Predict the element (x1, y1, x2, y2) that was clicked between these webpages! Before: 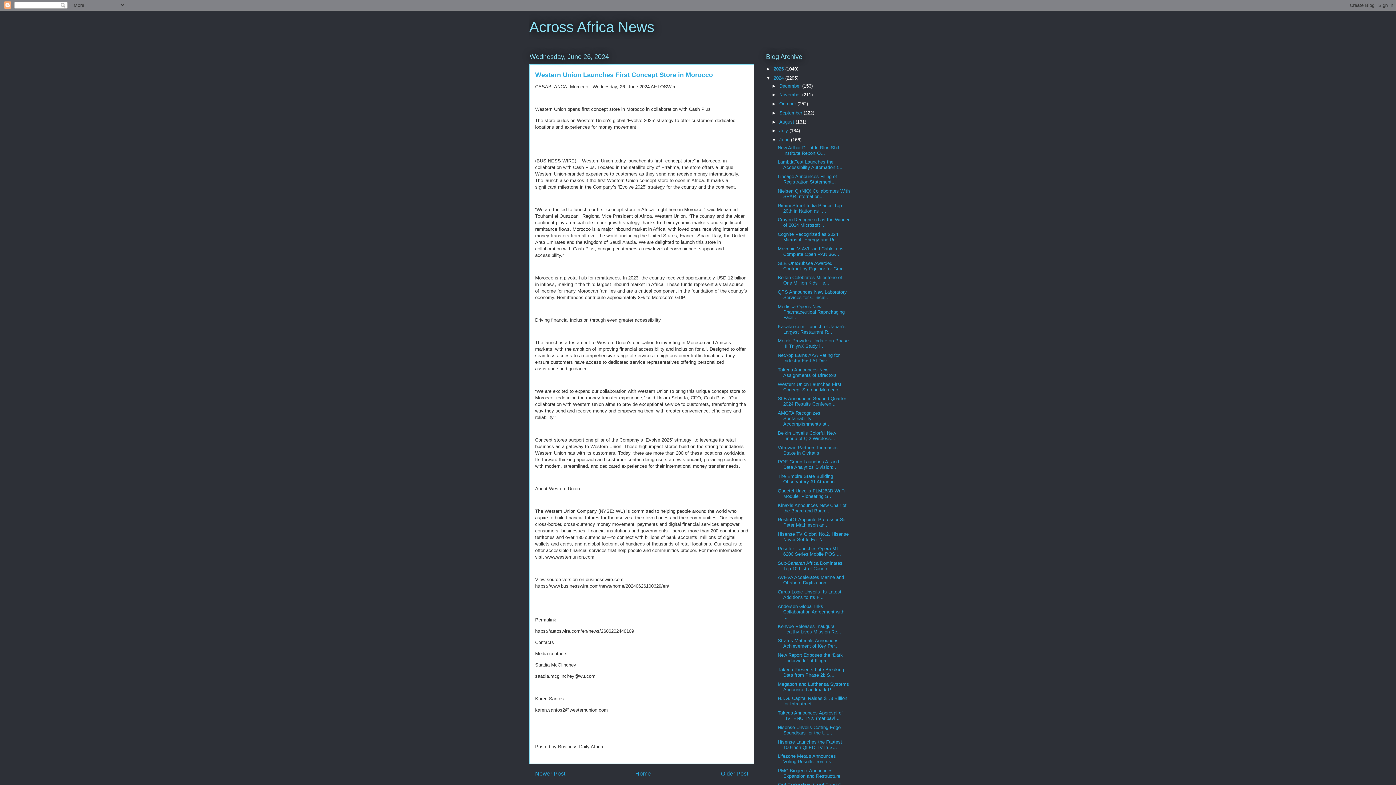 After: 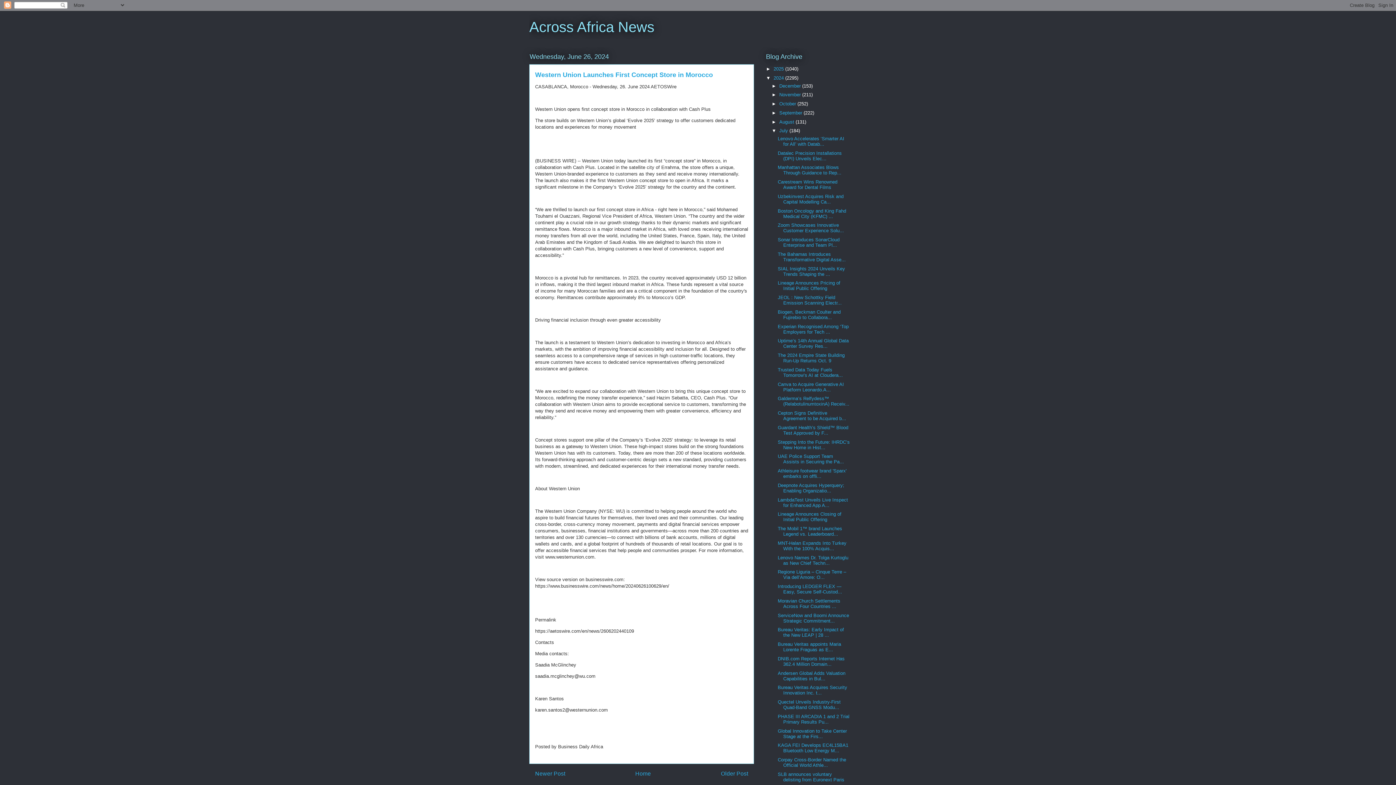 Action: bbox: (771, 128, 779, 133) label: ►  